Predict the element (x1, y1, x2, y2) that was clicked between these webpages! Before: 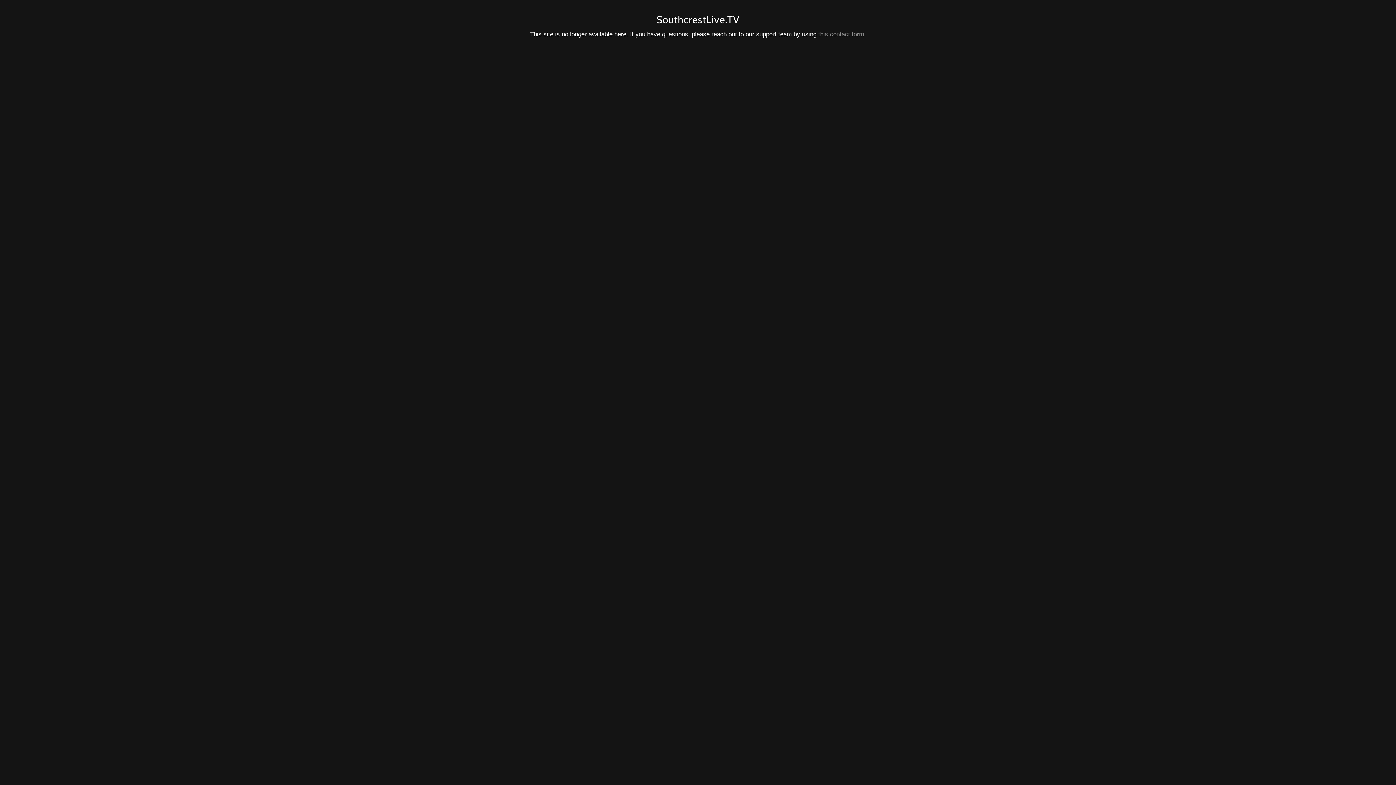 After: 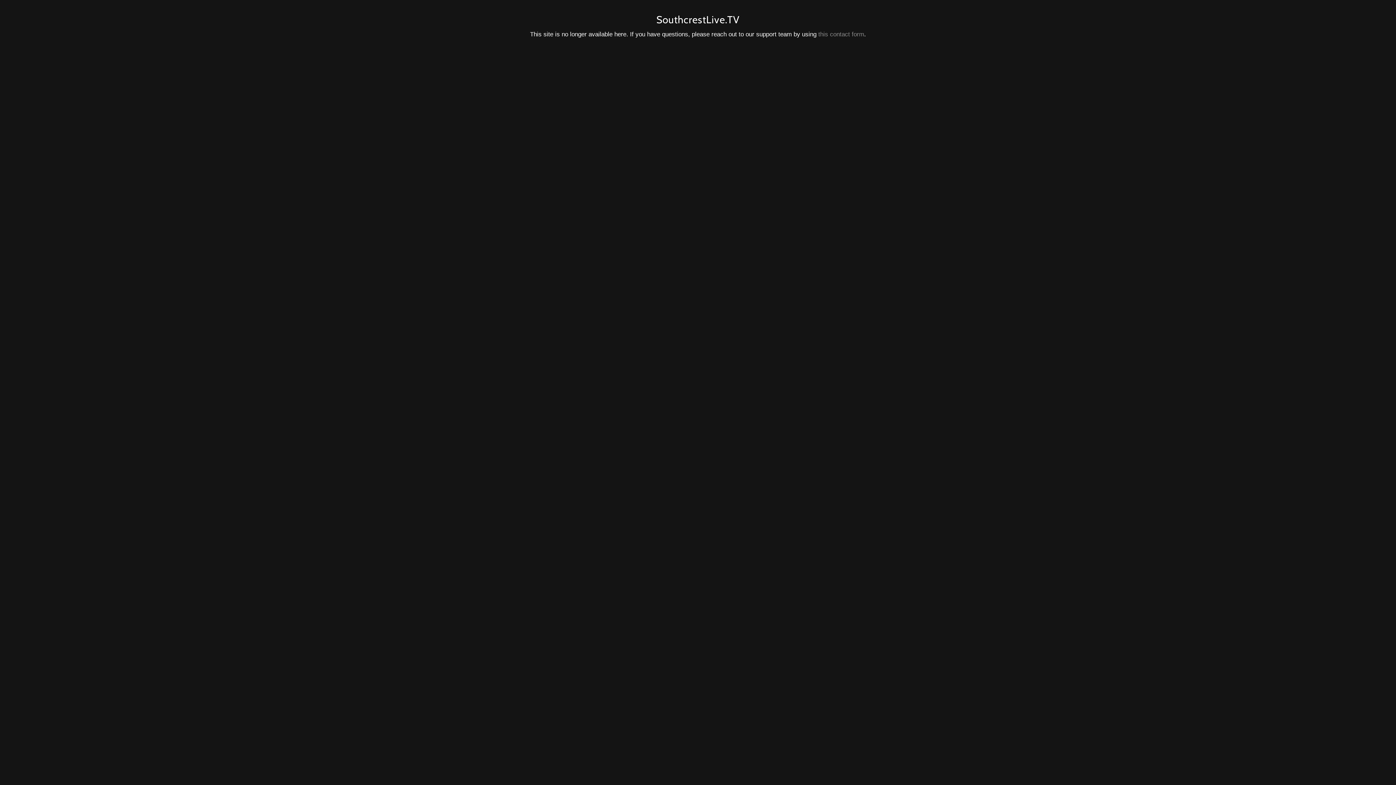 Action: label: this contact form bbox: (818, 30, 864, 37)